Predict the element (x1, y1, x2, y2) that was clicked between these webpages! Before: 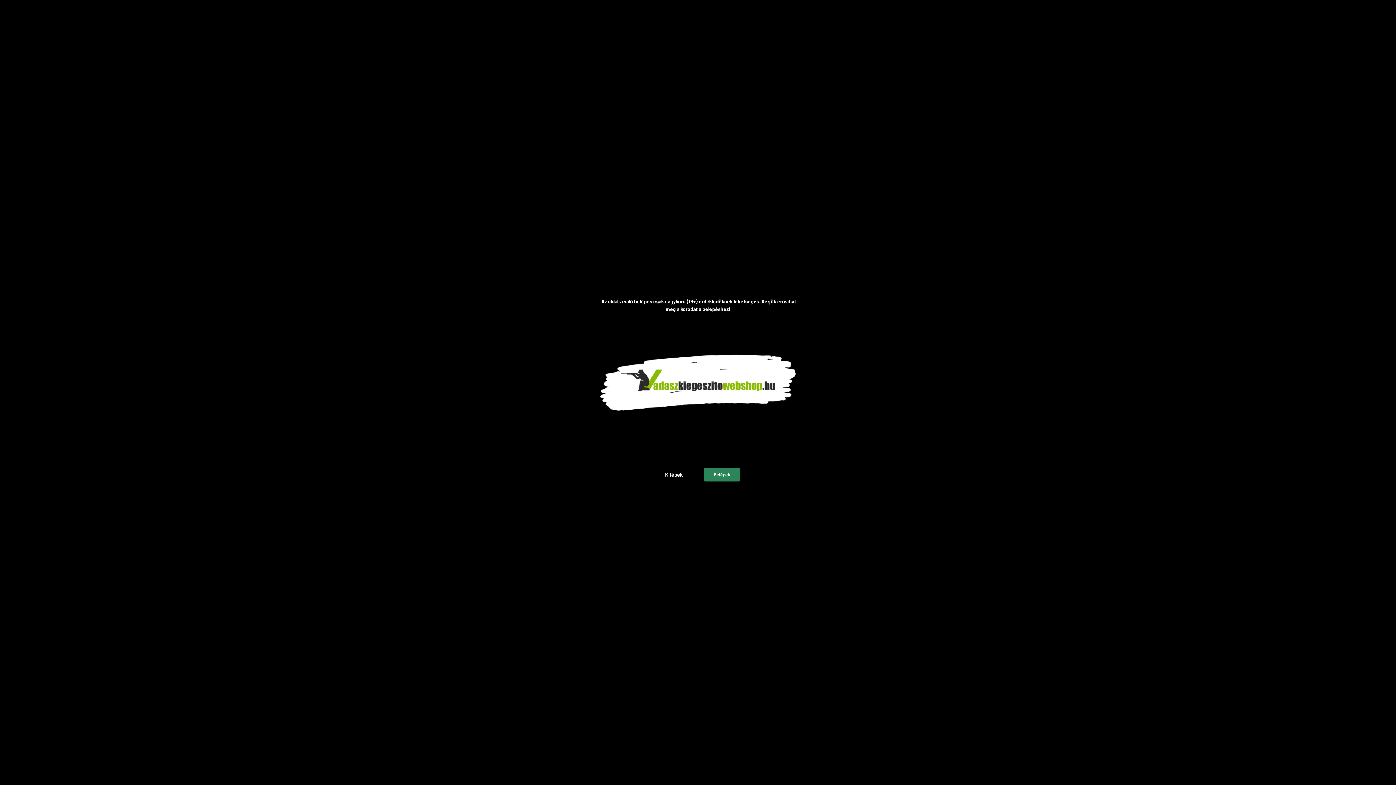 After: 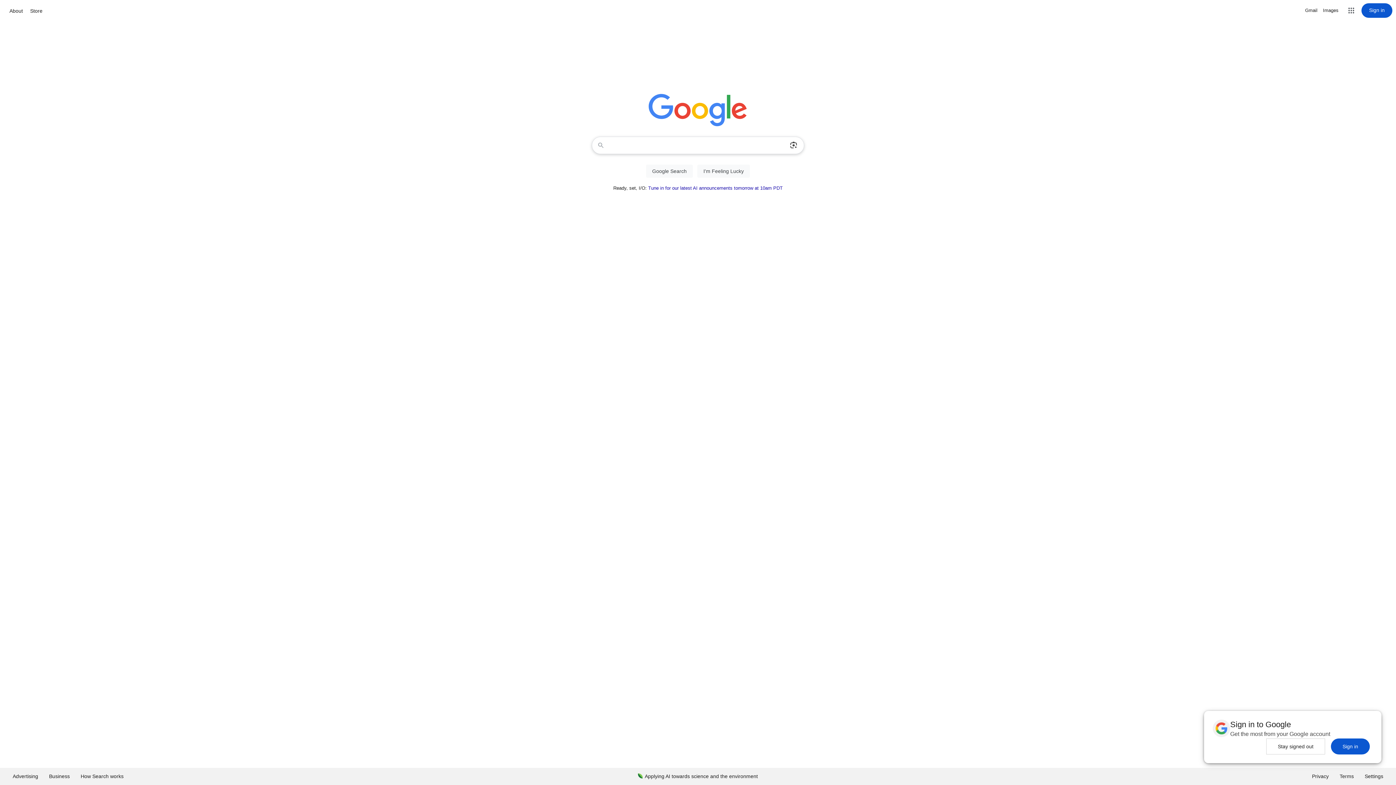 Action: bbox: (656, 467, 692, 481) label: Kilépek